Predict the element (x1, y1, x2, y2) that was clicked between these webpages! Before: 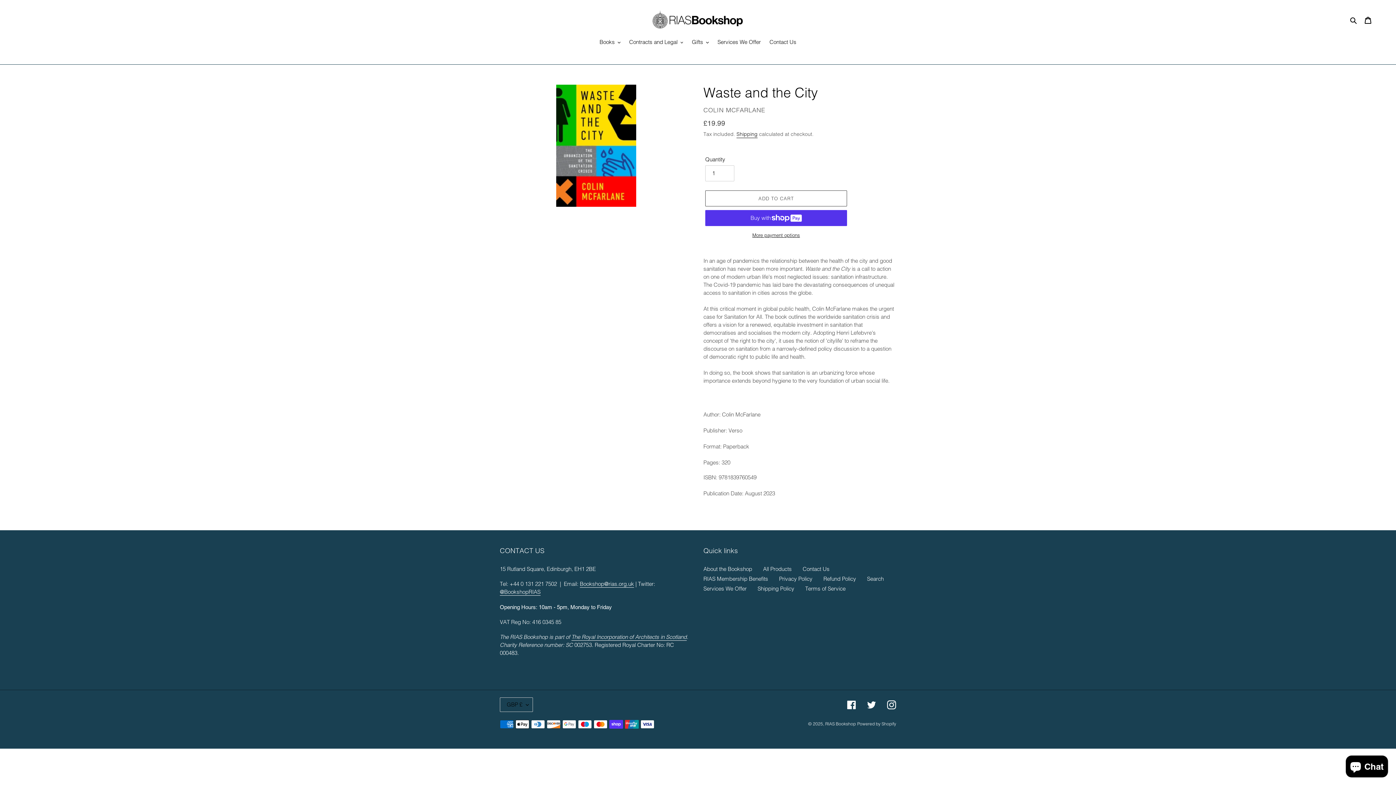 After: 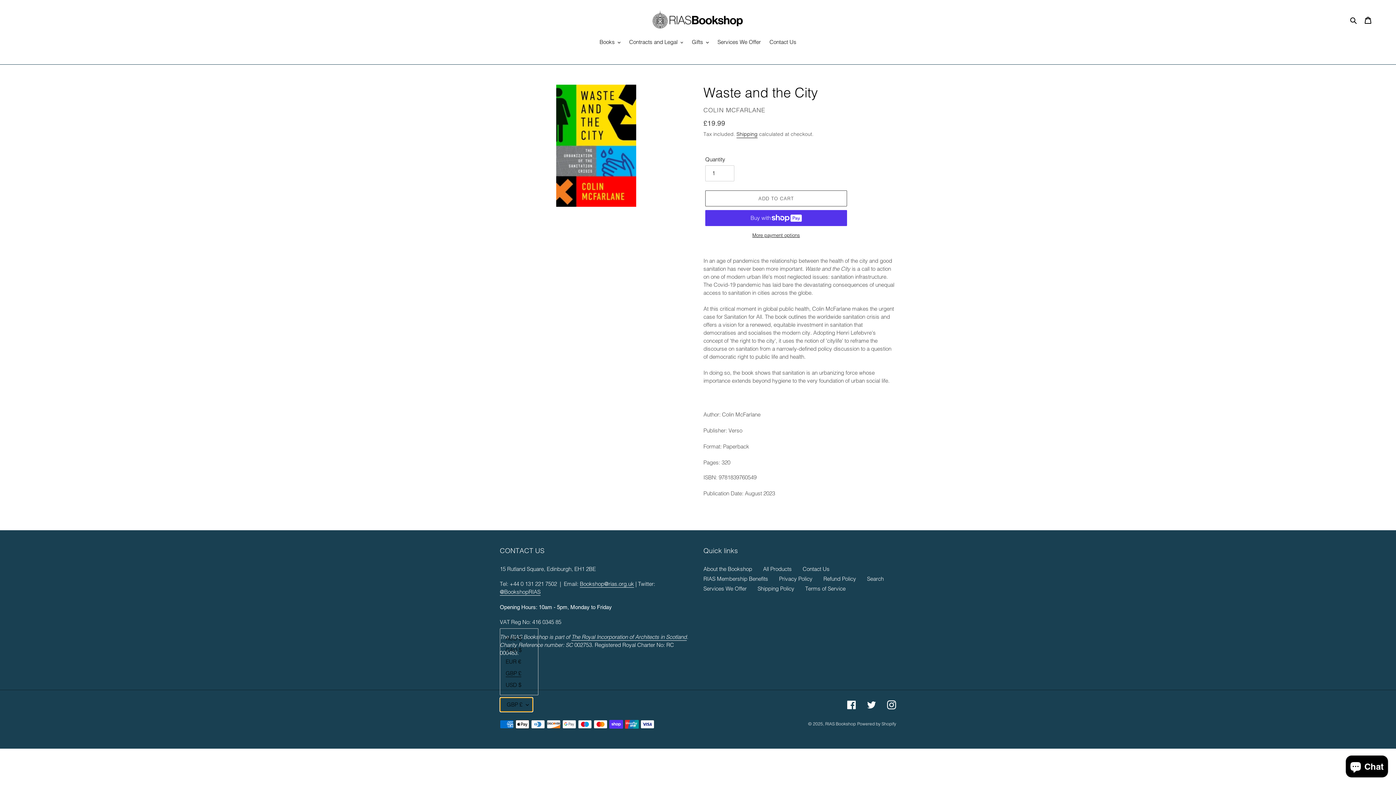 Action: label: GBP £ bbox: (500, 697, 533, 712)